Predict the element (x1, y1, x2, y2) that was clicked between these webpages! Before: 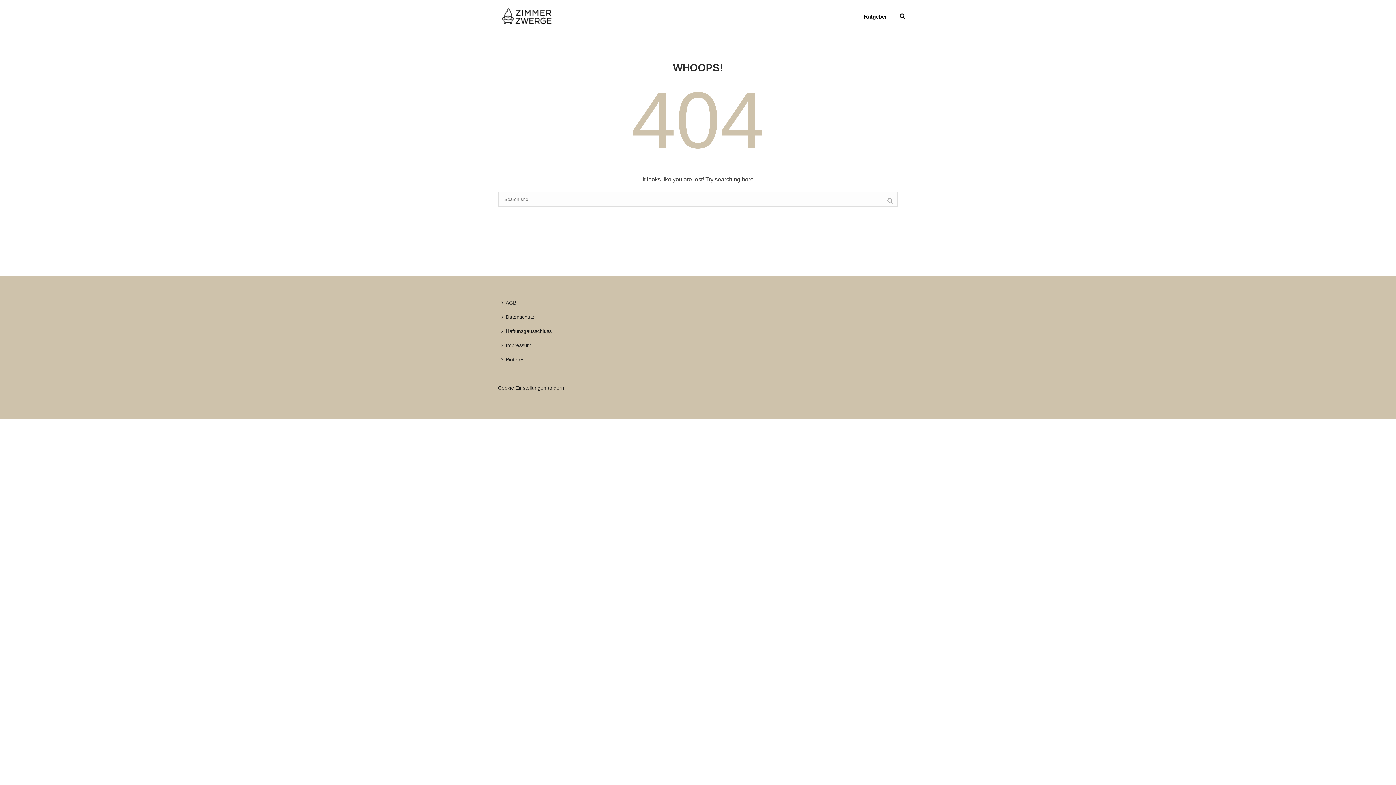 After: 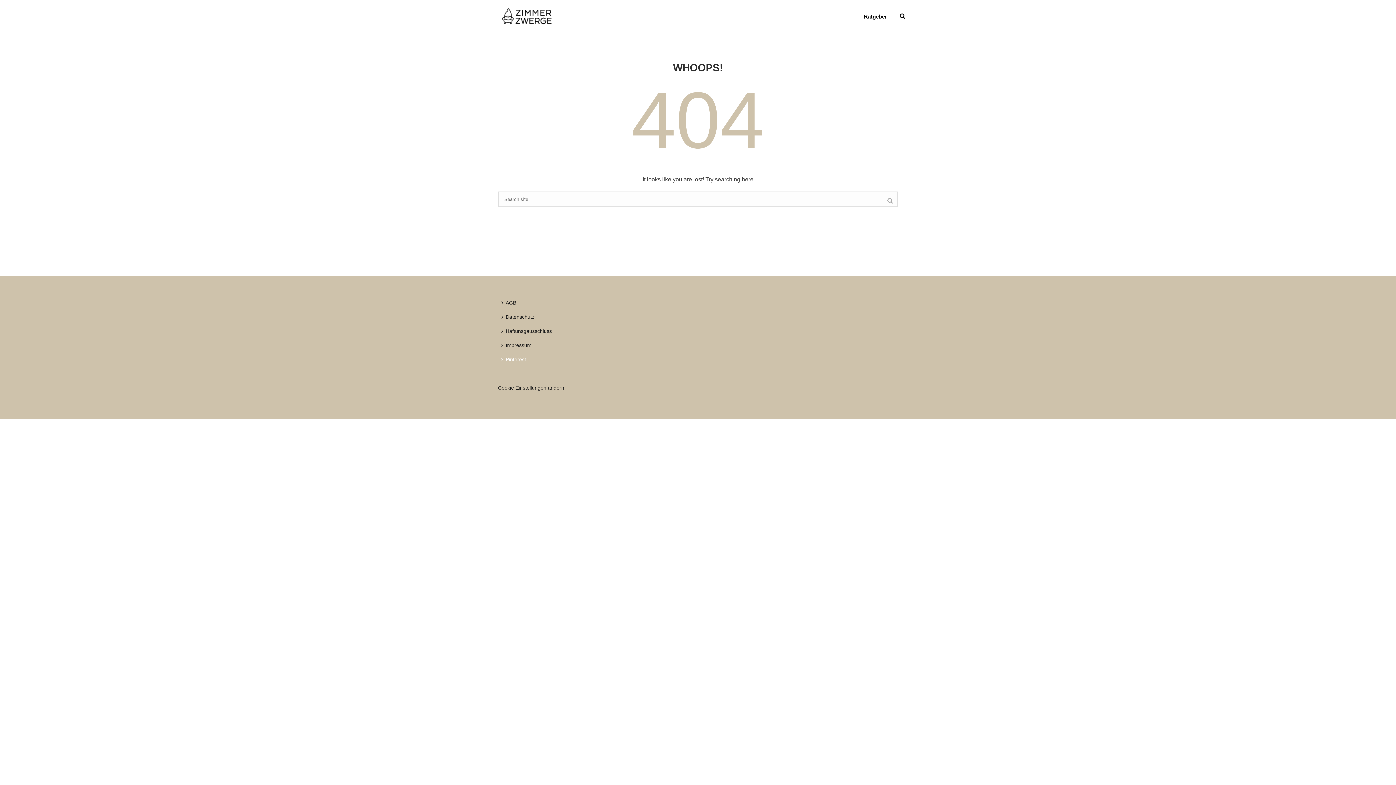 Action: label: Pinterest bbox: (499, 352, 531, 366)